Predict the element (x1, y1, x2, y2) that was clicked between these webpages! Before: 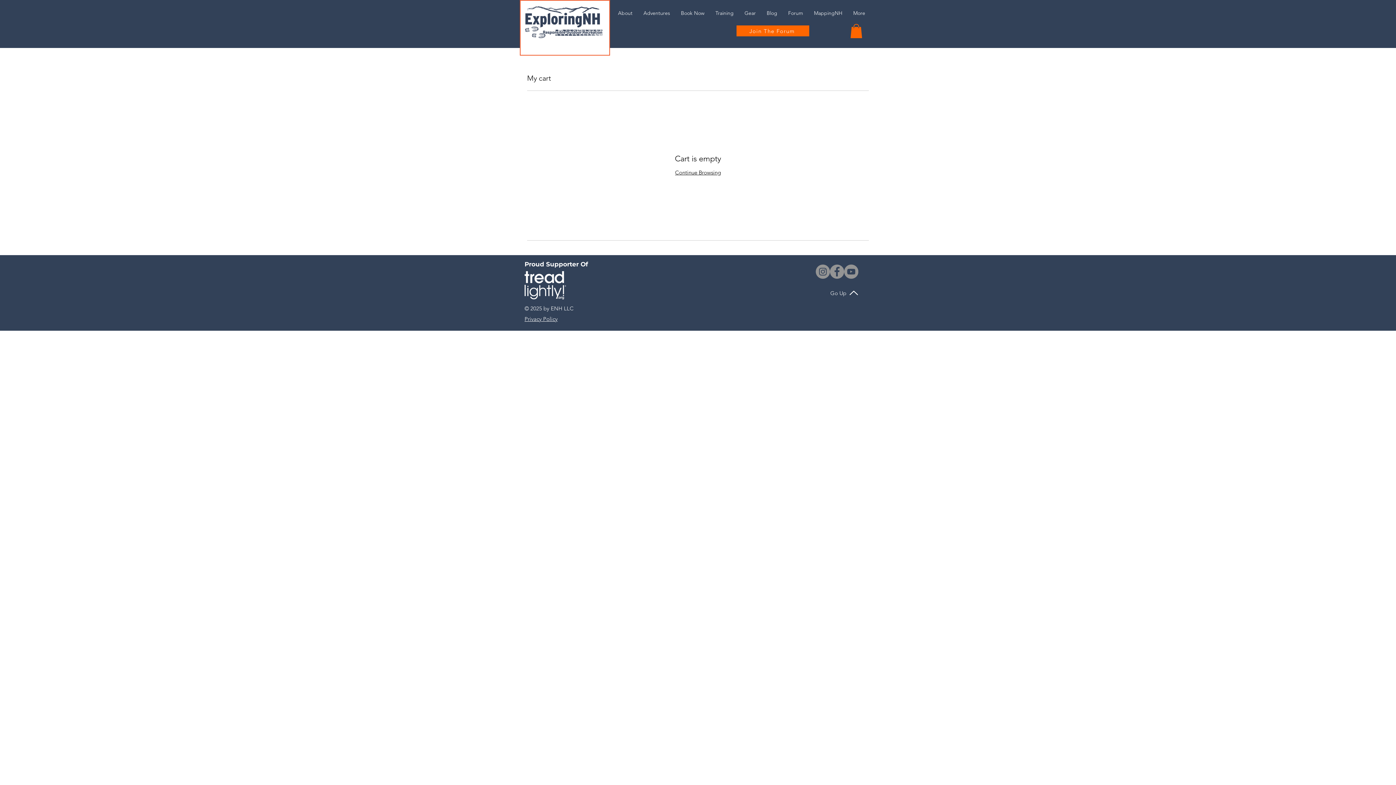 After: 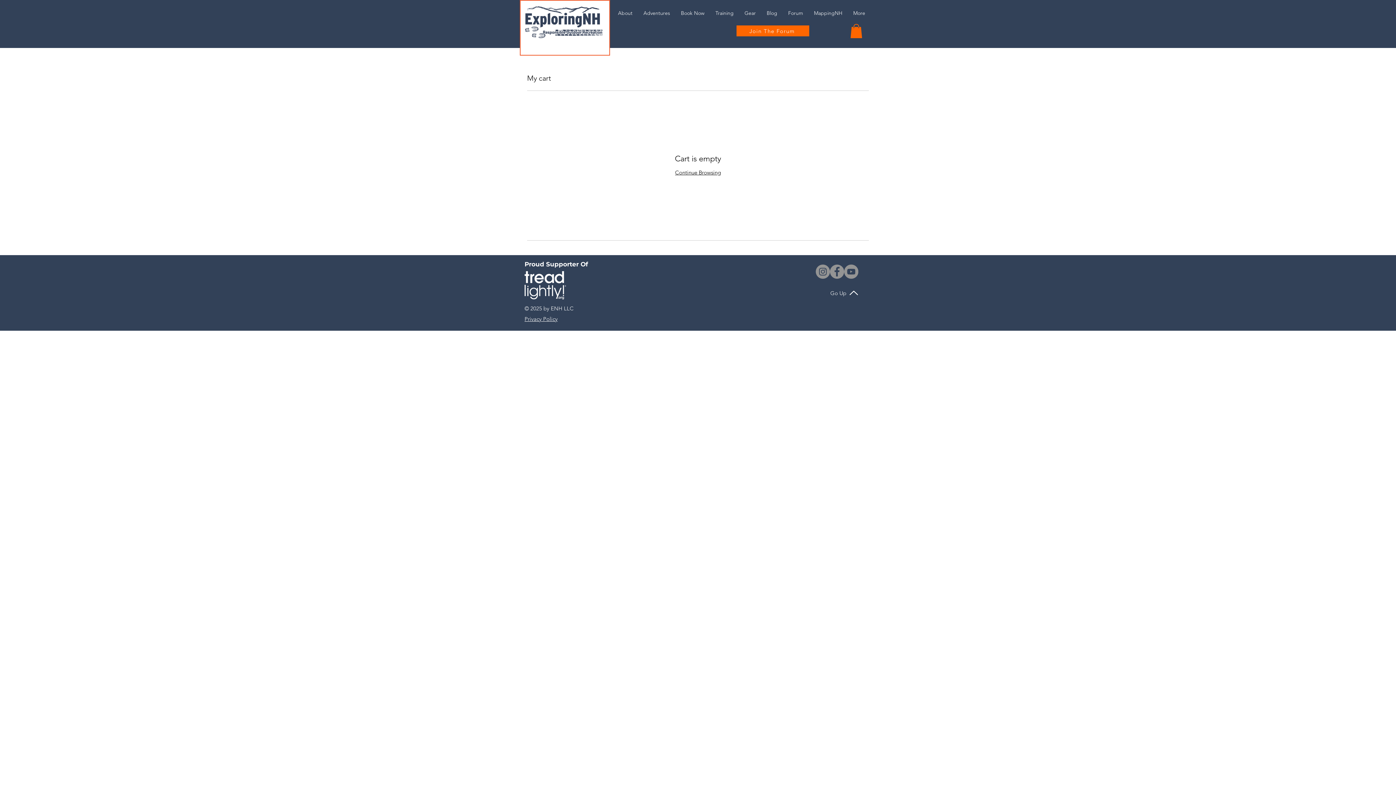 Action: bbox: (830, 264, 844, 279) label: Facebook